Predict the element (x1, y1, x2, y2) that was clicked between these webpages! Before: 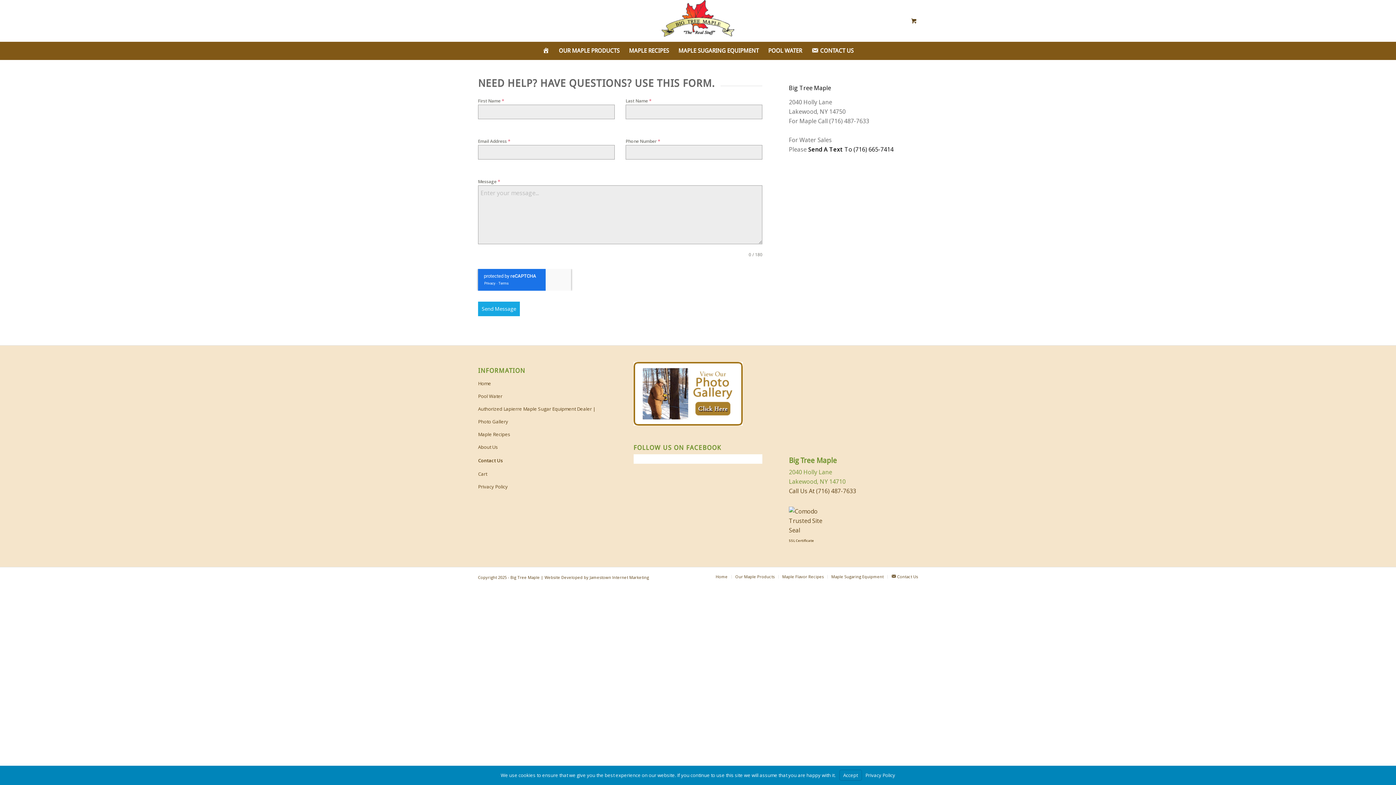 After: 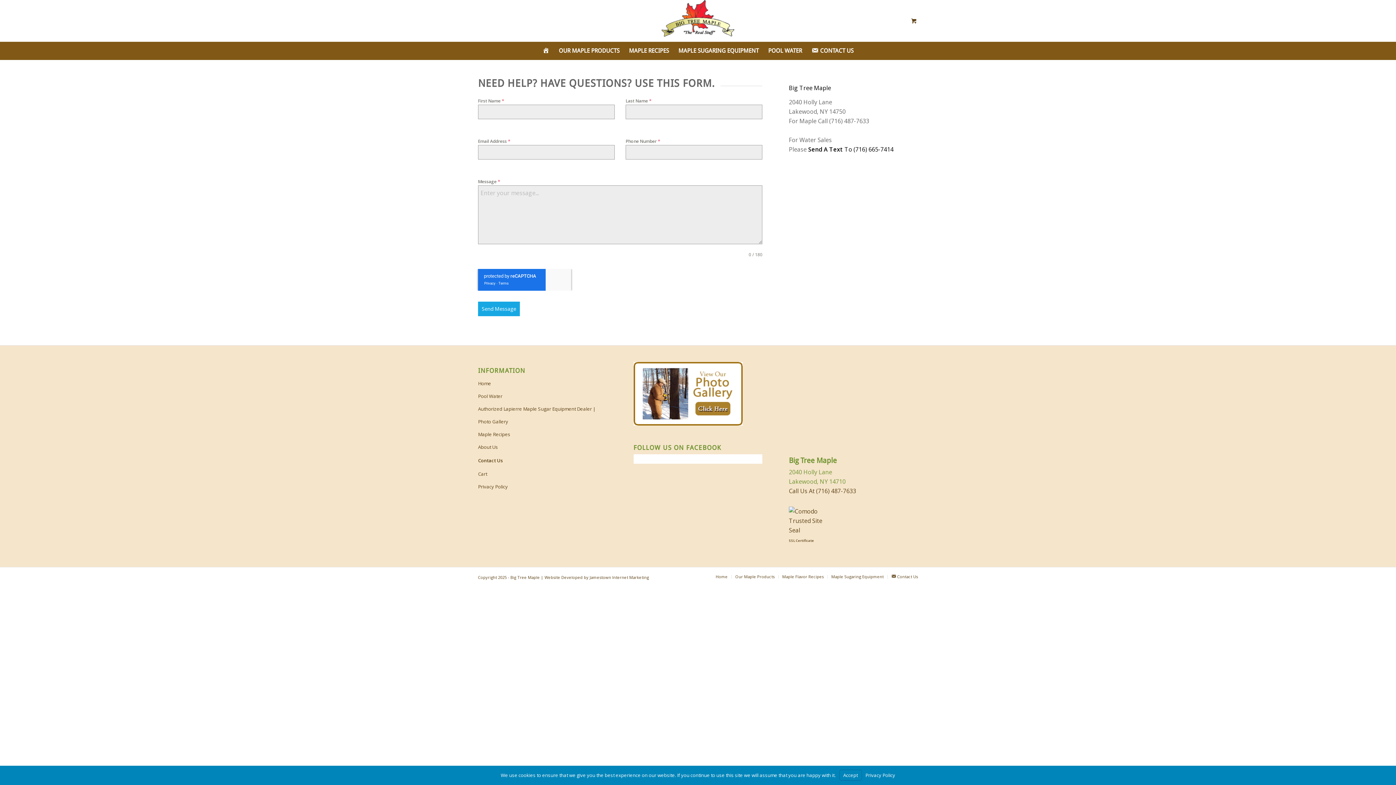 Action: label: Contact Us bbox: (891, 574, 918, 579)